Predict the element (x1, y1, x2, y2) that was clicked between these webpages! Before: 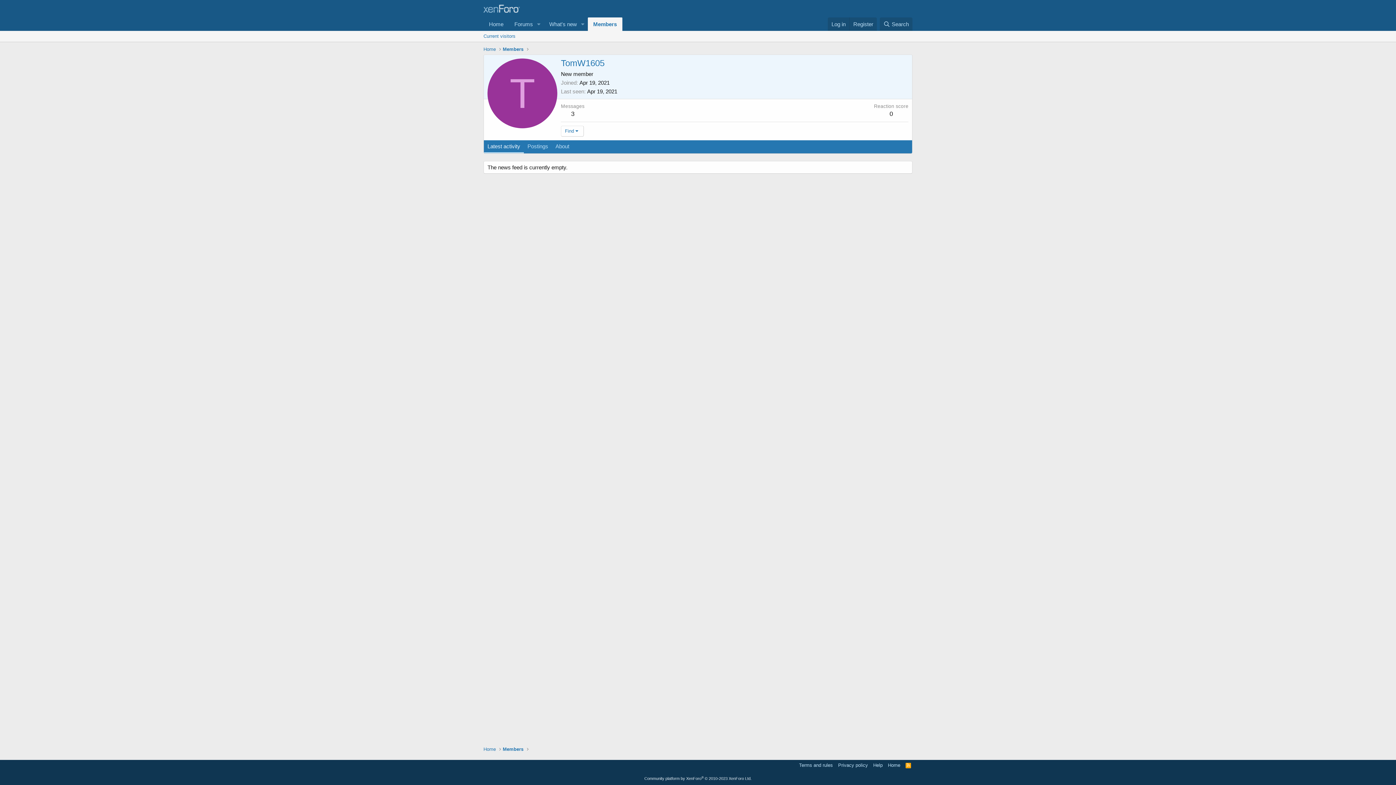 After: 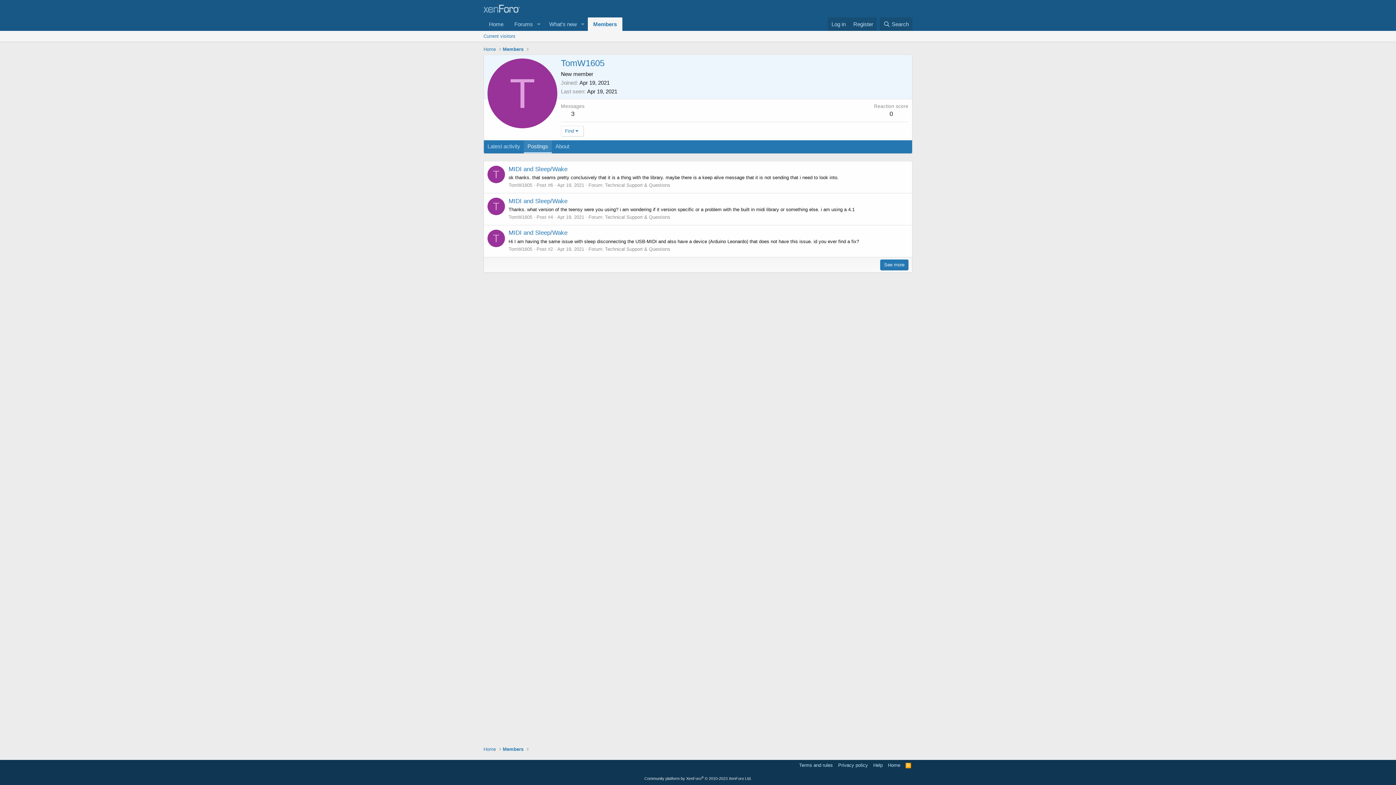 Action: label: Postings bbox: (524, 140, 552, 153)